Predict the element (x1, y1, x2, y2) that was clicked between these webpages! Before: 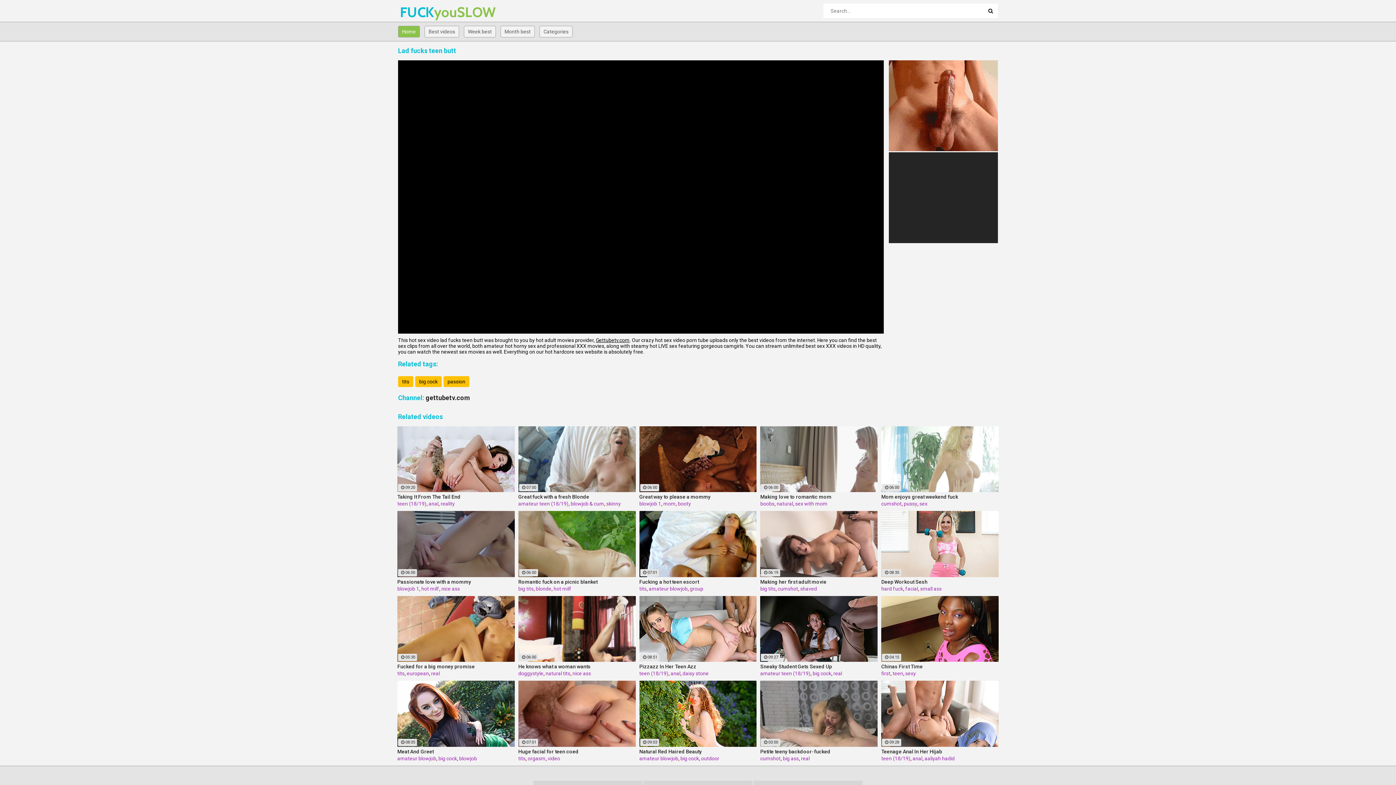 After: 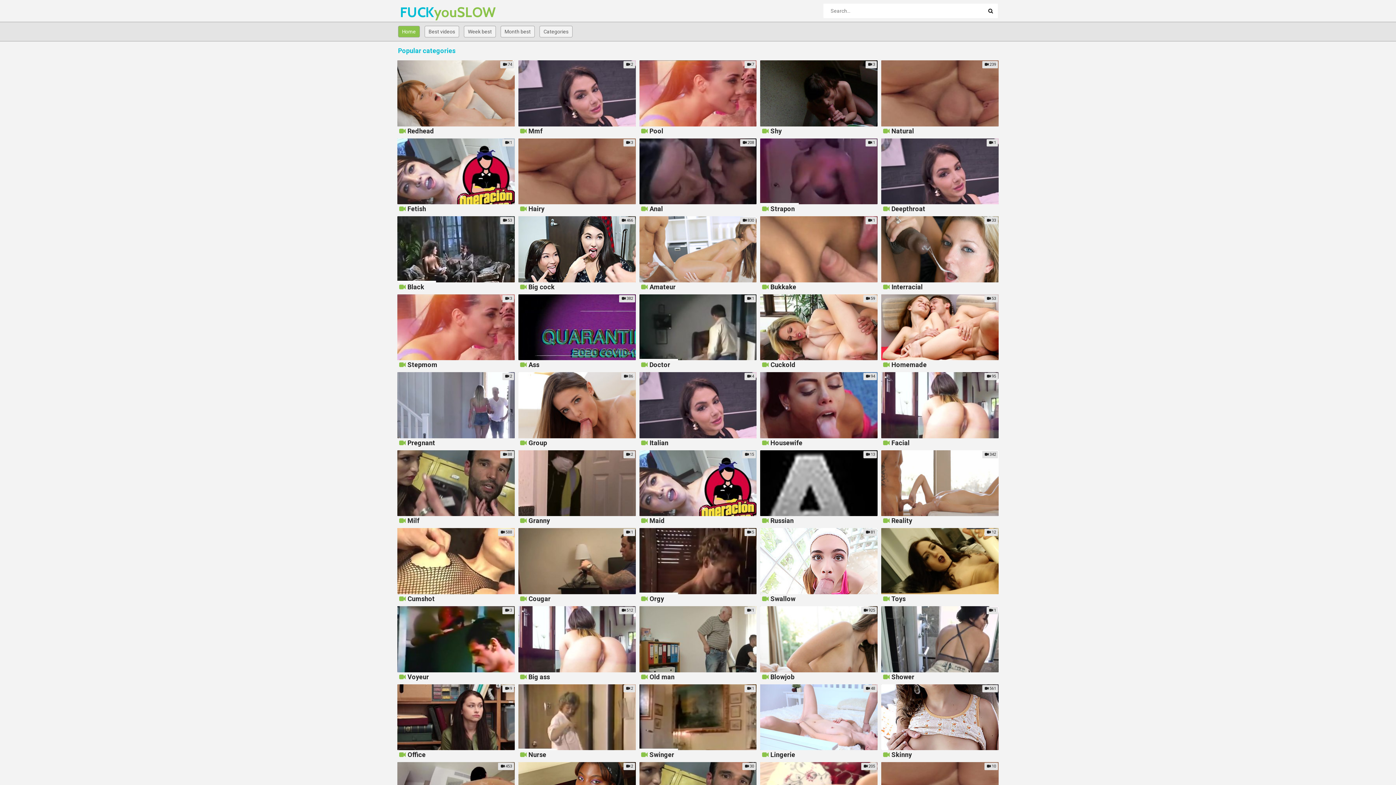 Action: label: FUCKyouSLOW bbox: (398, 3, 438, 20)